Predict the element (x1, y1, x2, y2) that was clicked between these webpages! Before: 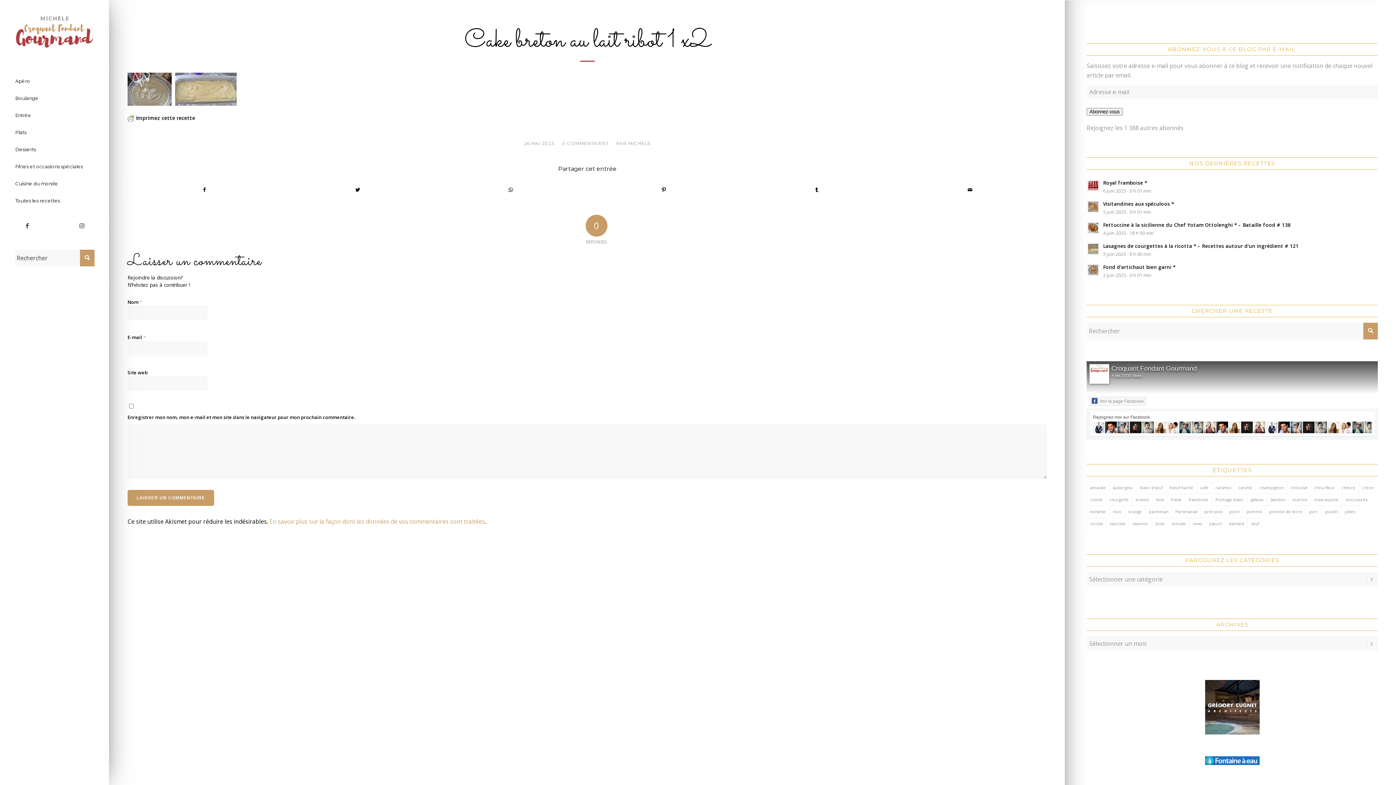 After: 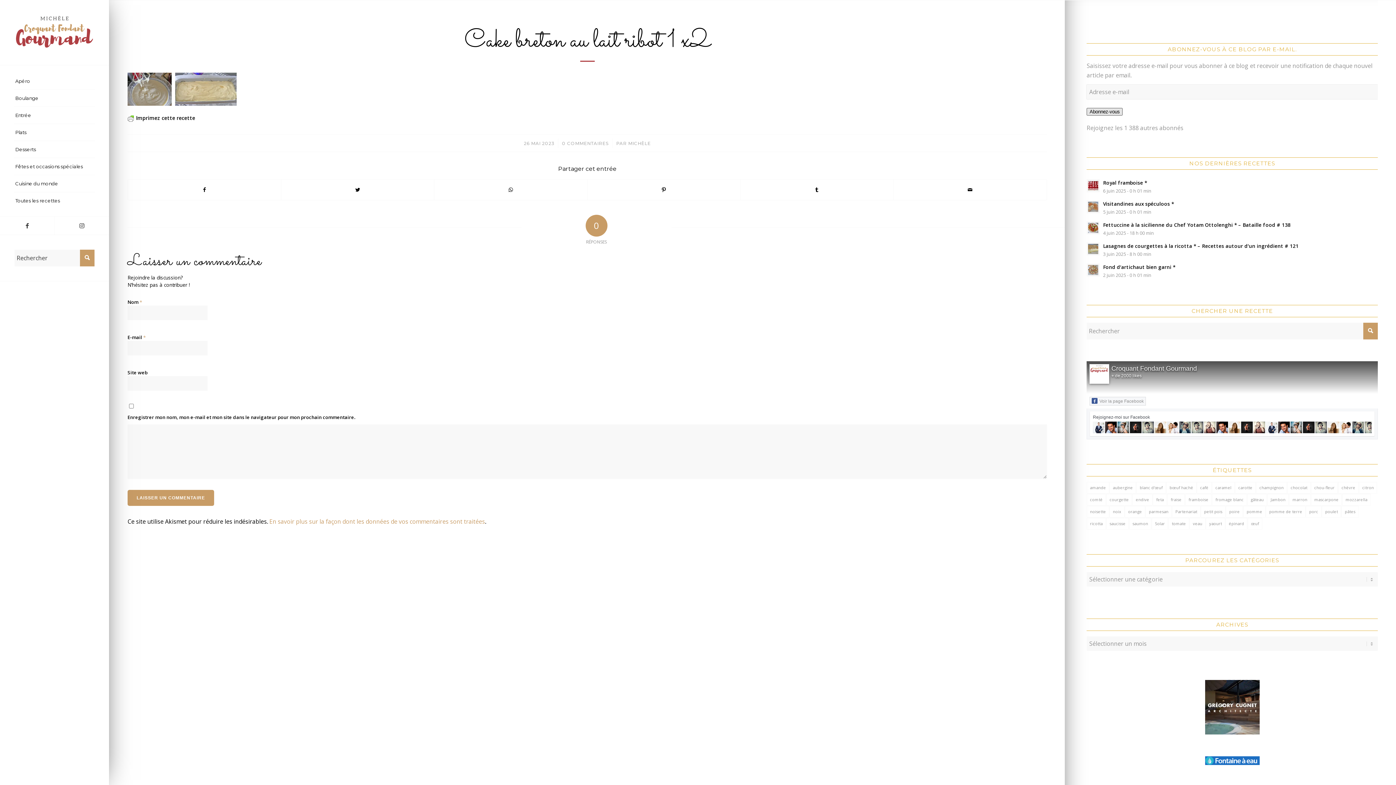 Action: bbox: (1087, 108, 1123, 115) label: Abonnez-vous